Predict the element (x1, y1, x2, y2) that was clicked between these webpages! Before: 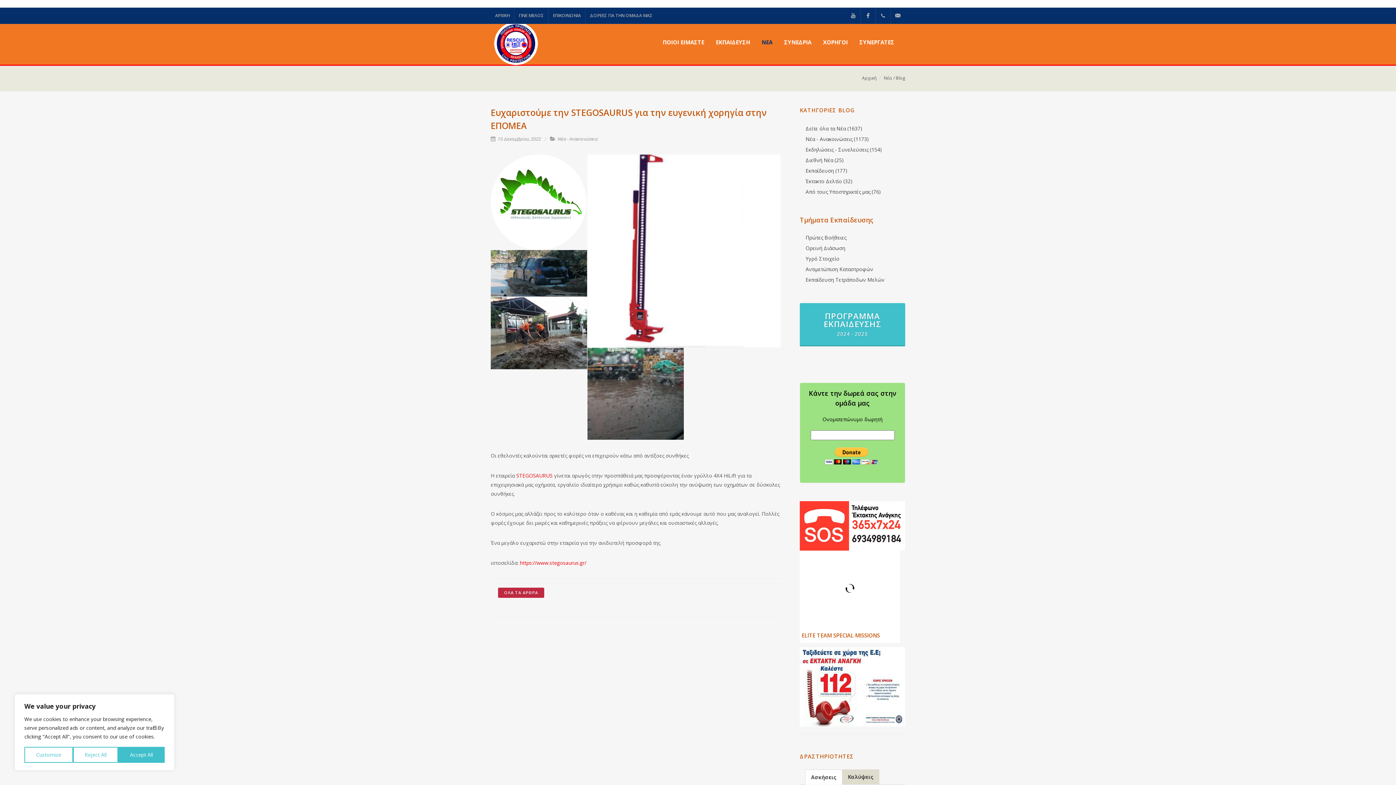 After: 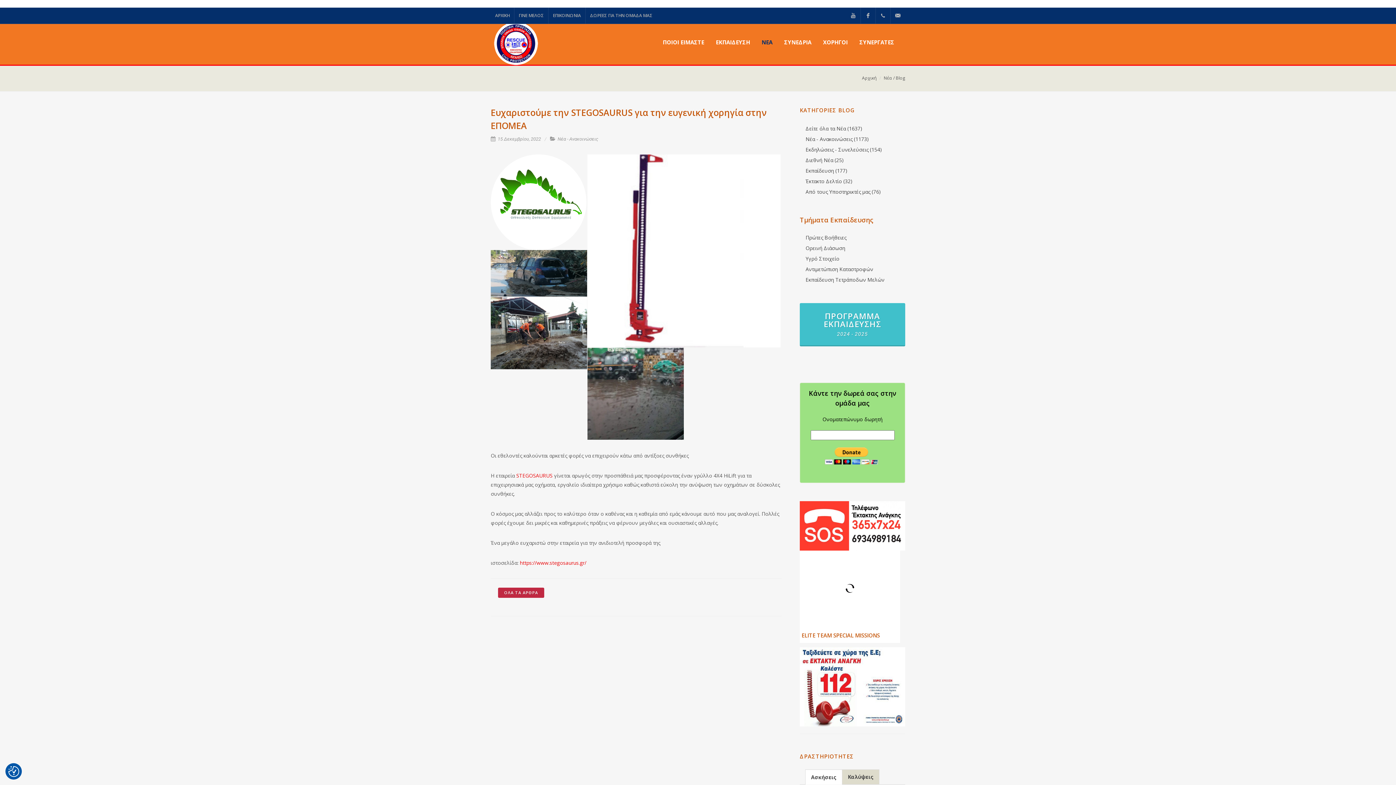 Action: bbox: (118, 747, 164, 763) label: Accept All